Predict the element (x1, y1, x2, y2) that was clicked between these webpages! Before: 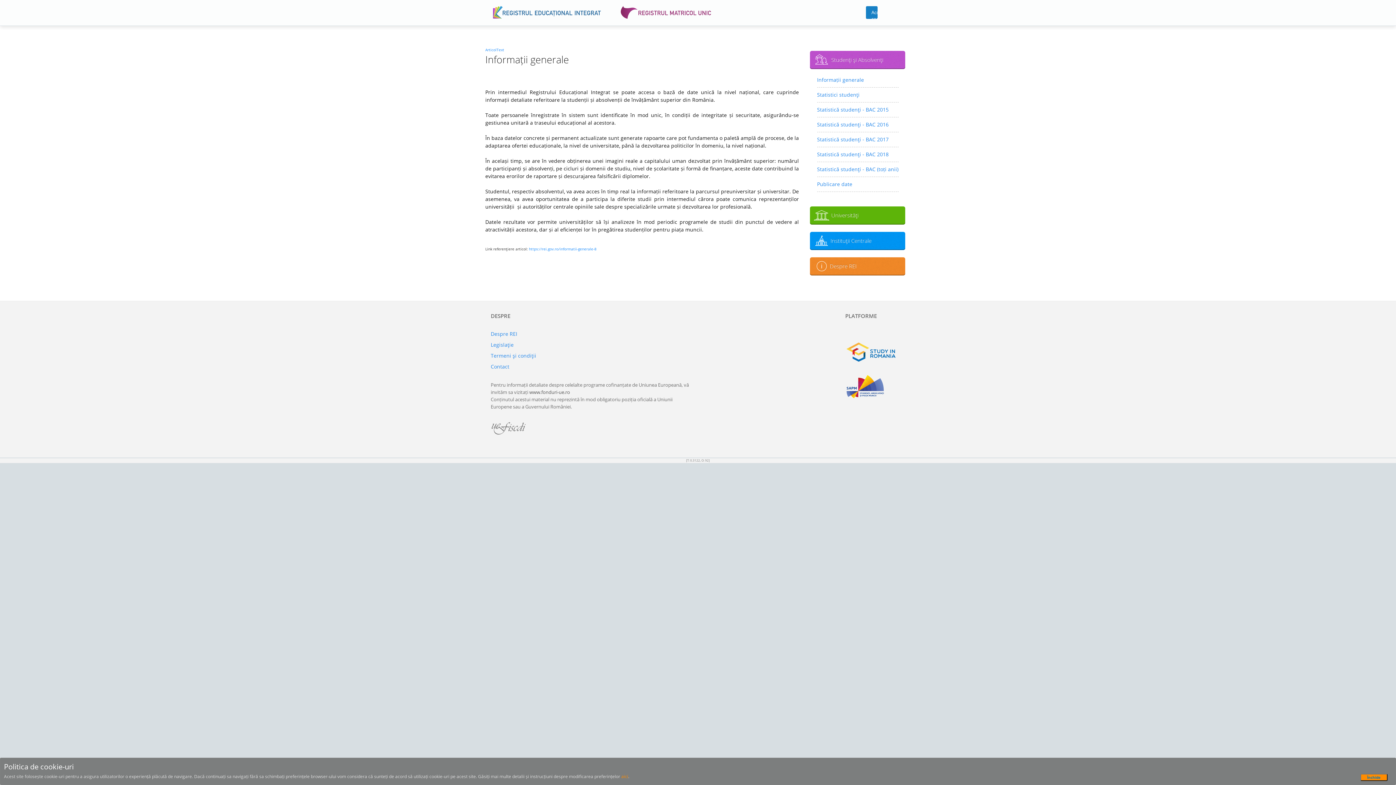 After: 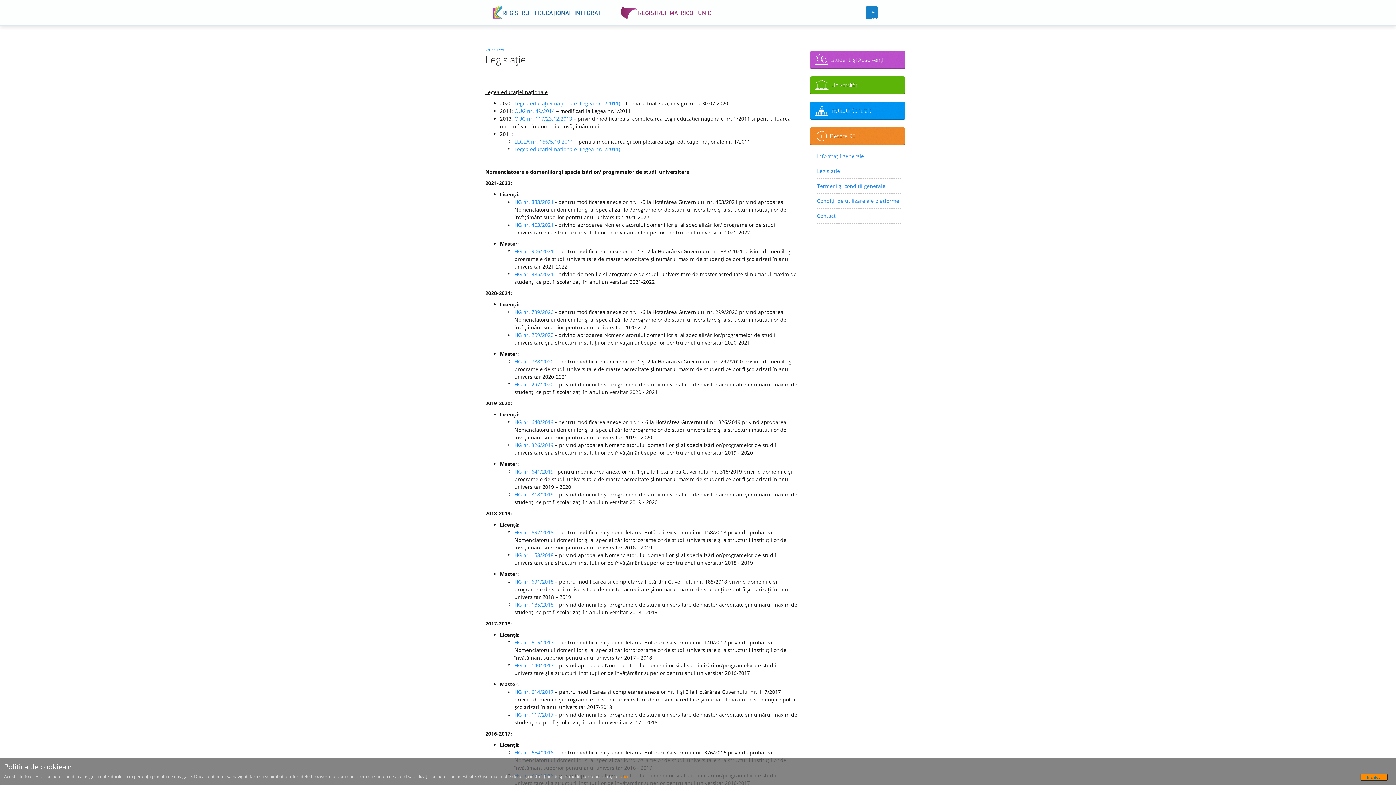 Action: label: Legislaţie bbox: (490, 341, 513, 348)